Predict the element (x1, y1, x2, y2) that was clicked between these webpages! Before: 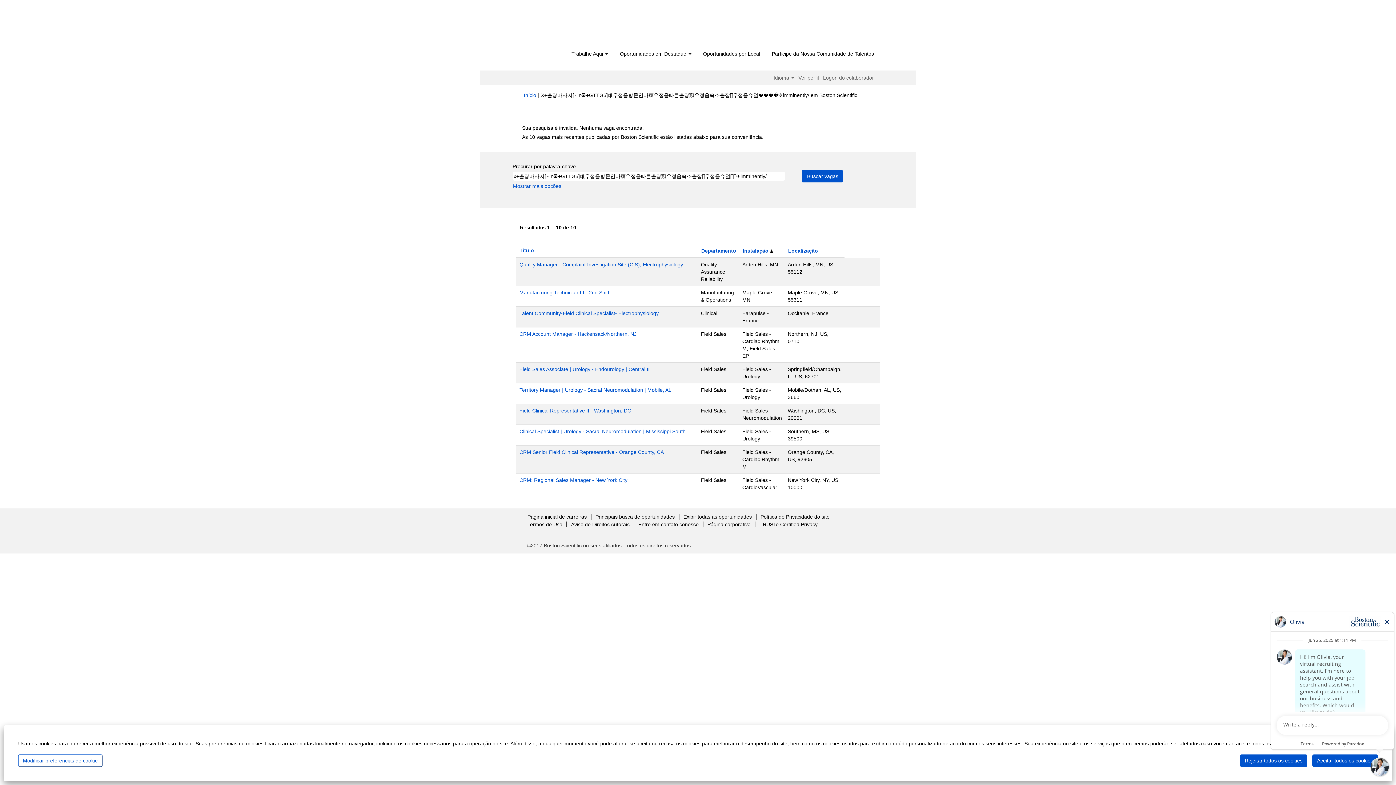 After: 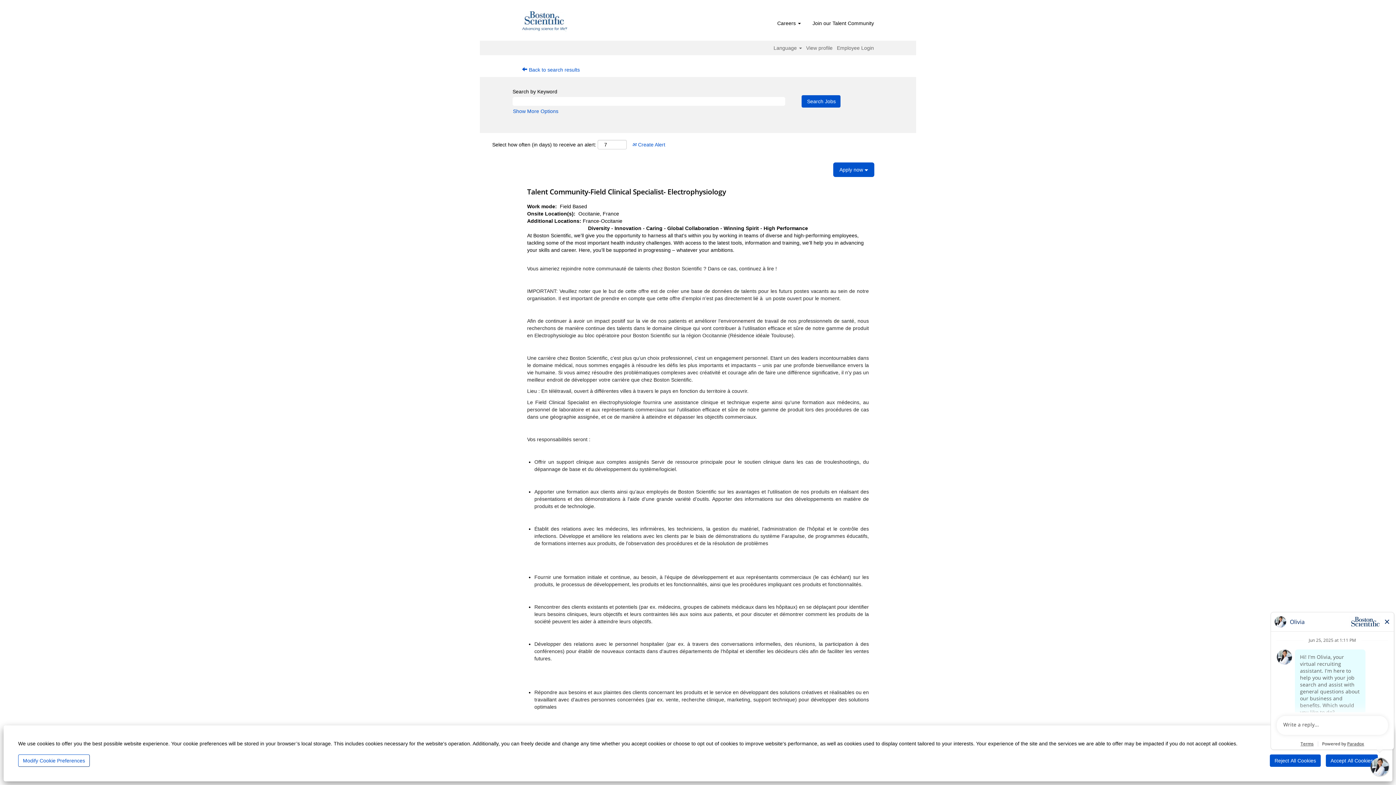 Action: label: Talent Community-Field Clinical Specialist- Electrophysiology bbox: (519, 310, 659, 316)